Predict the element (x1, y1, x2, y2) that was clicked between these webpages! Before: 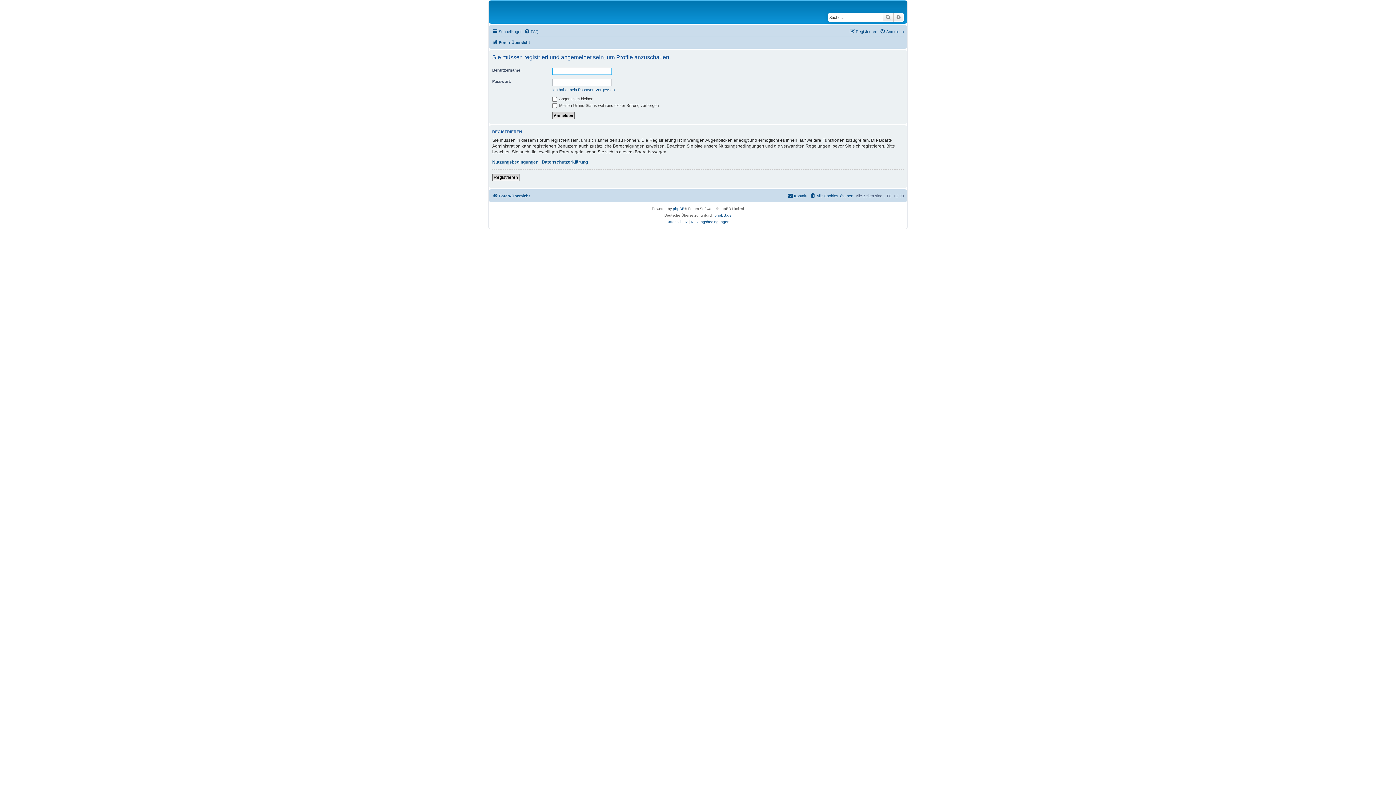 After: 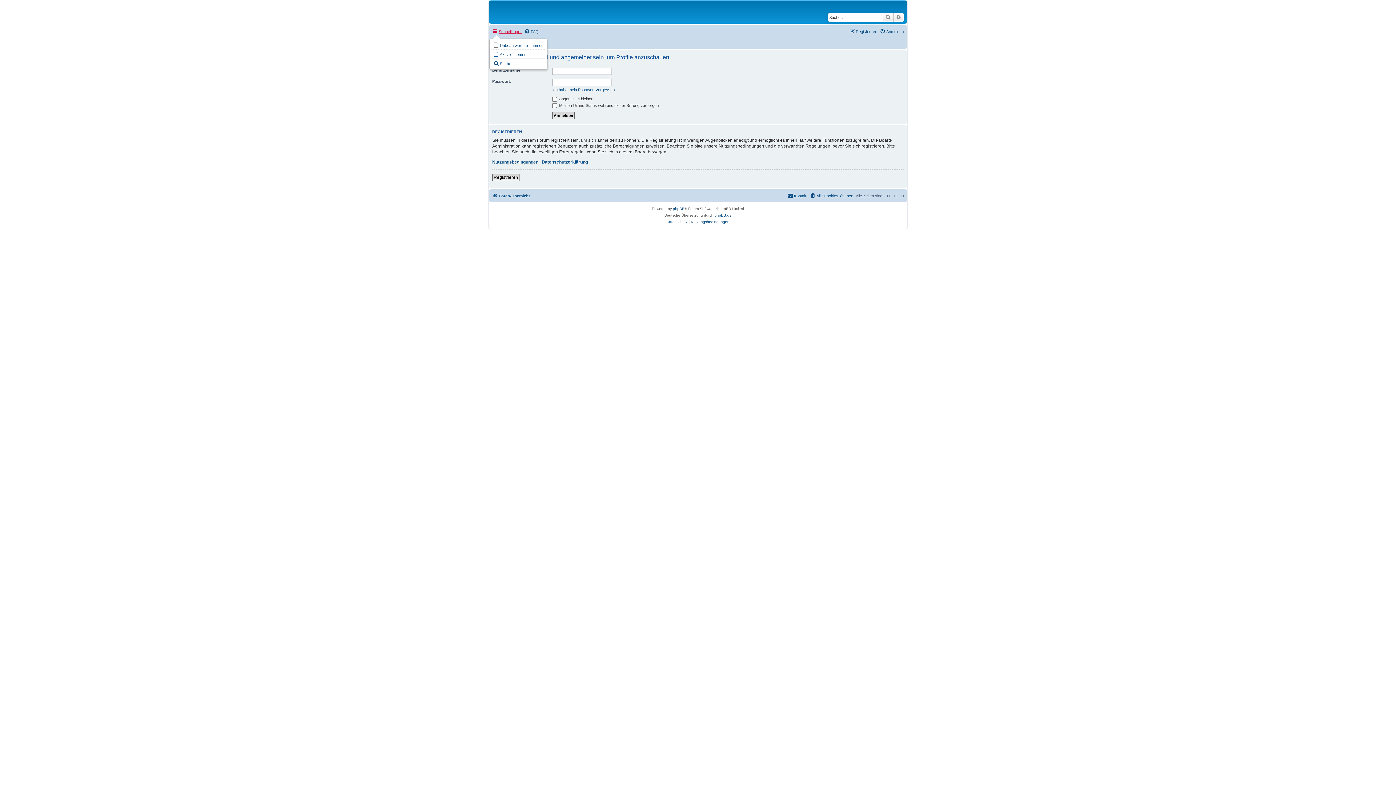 Action: bbox: (492, 27, 522, 36) label: Schnellzugriff